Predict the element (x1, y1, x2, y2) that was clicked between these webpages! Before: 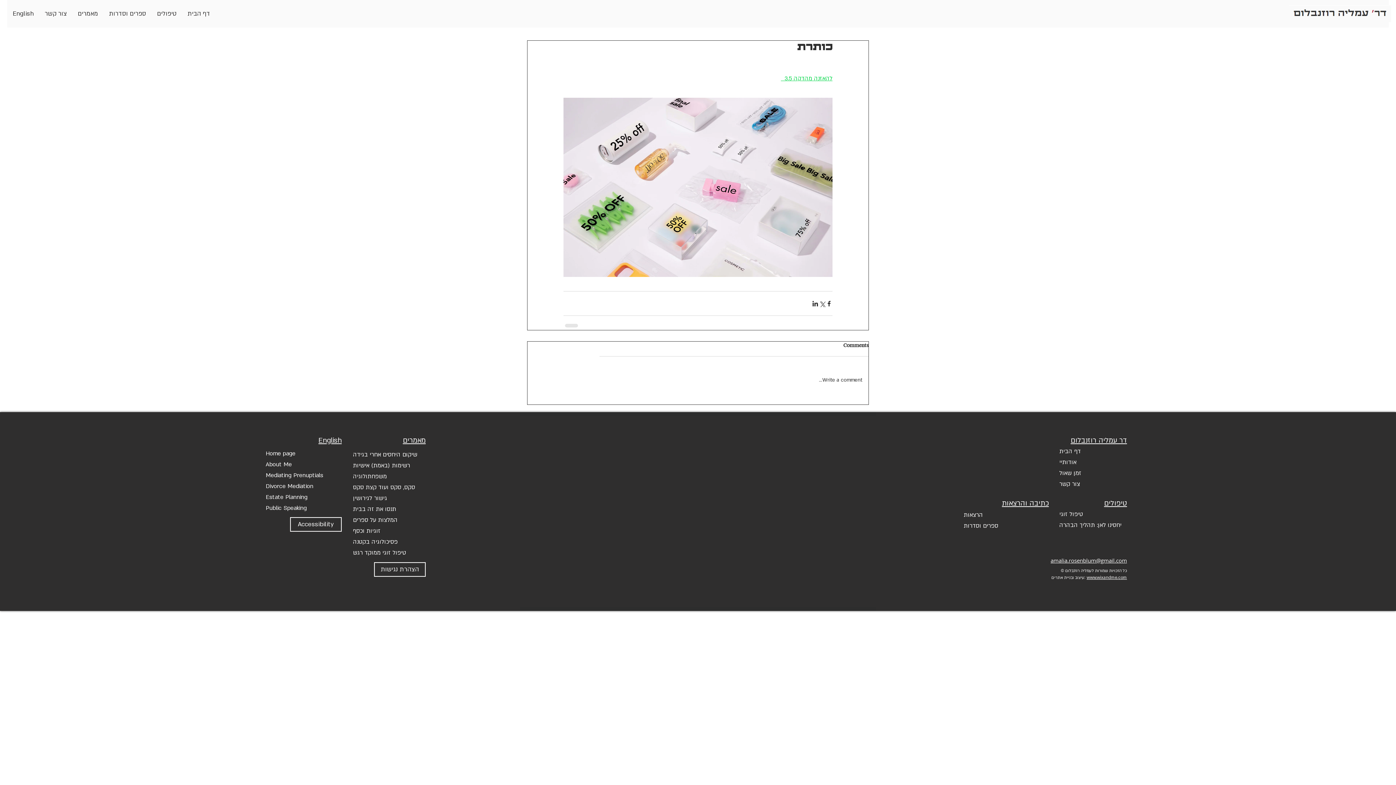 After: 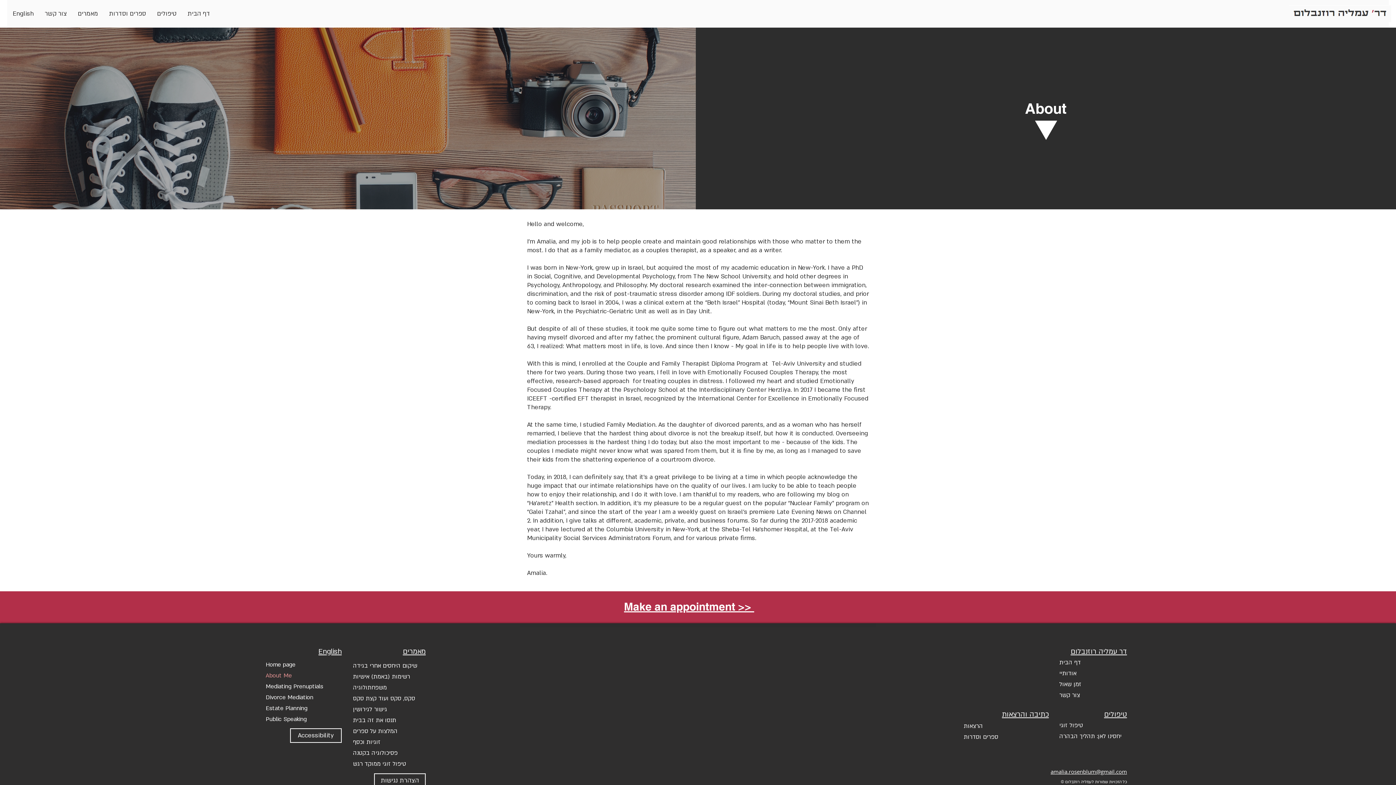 Action: bbox: (265, 459, 341, 470) label: About Me